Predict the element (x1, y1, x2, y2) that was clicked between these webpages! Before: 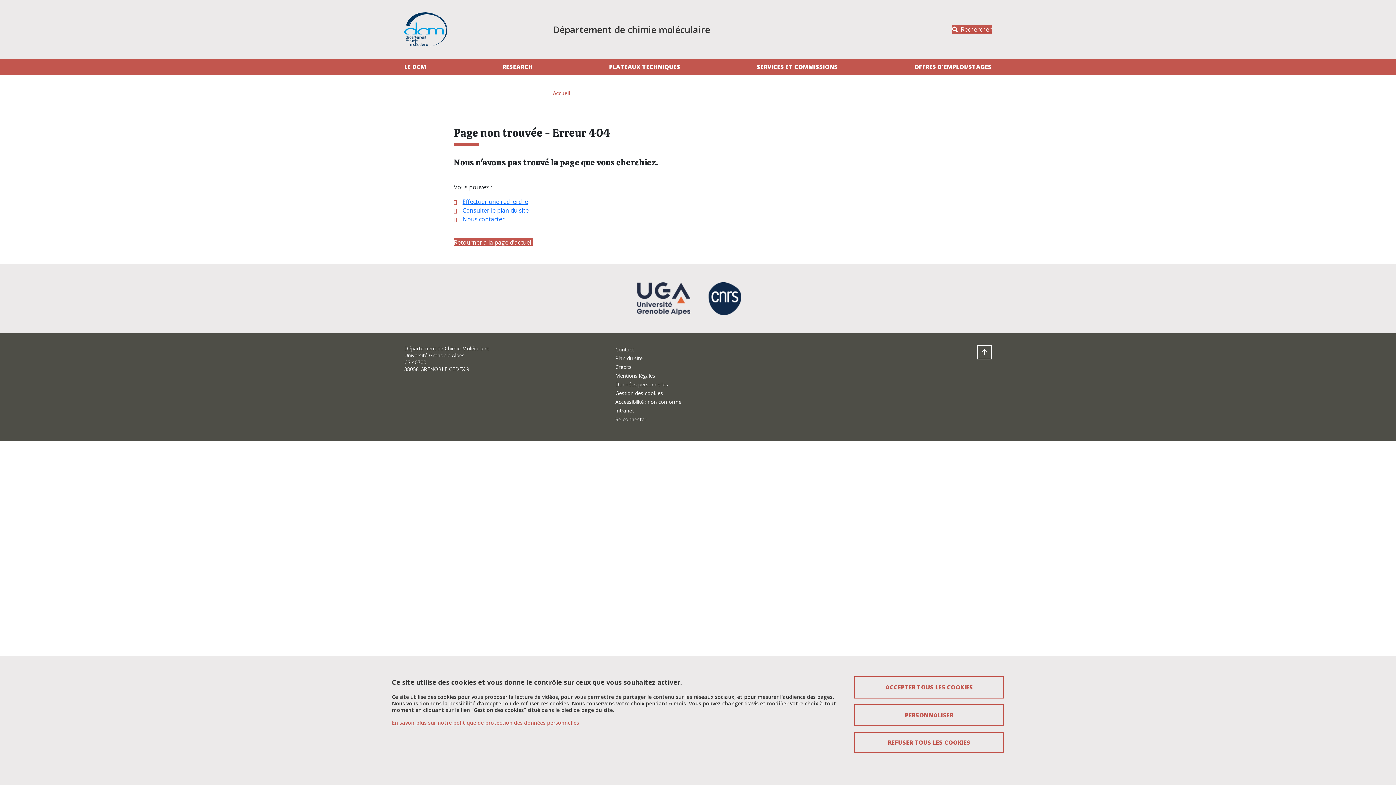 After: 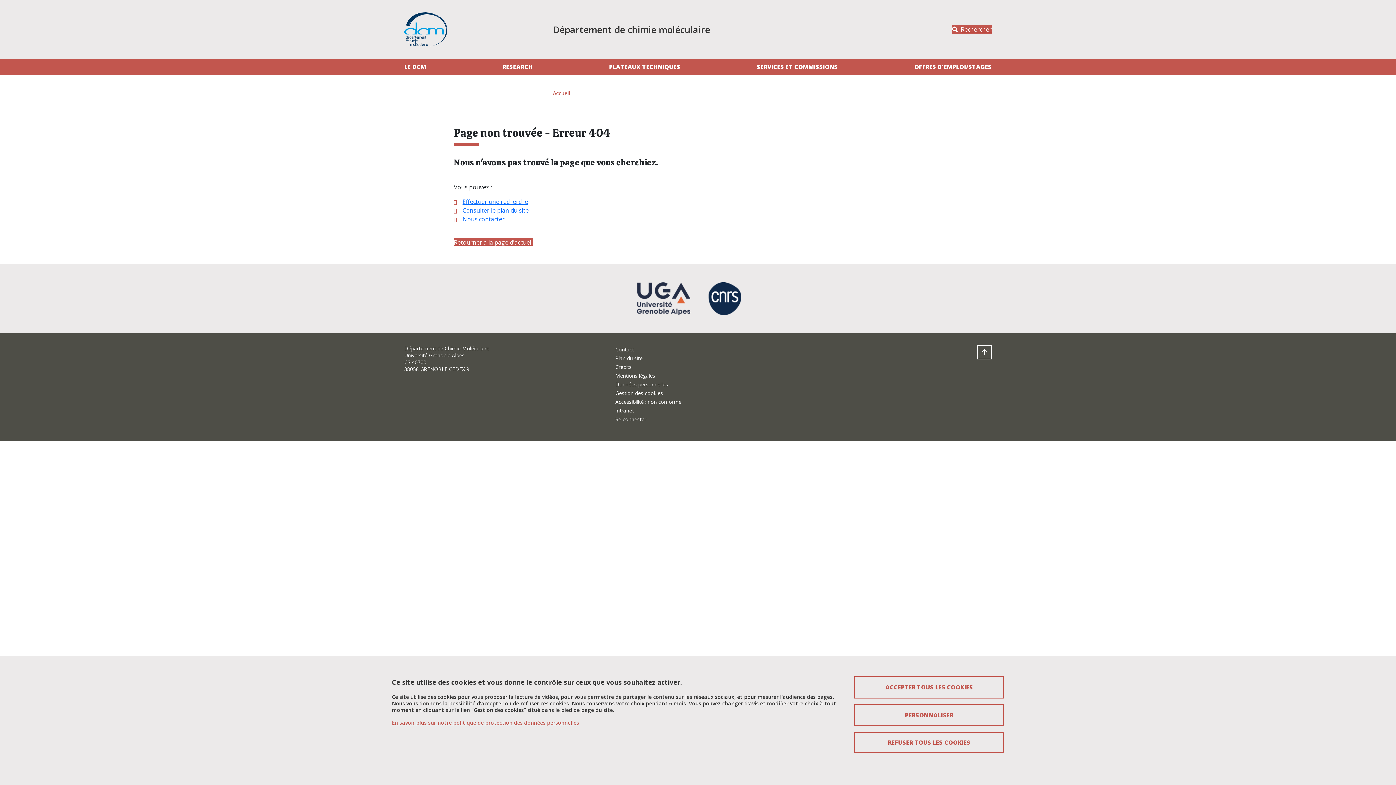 Action: bbox: (636, 294, 690, 302)